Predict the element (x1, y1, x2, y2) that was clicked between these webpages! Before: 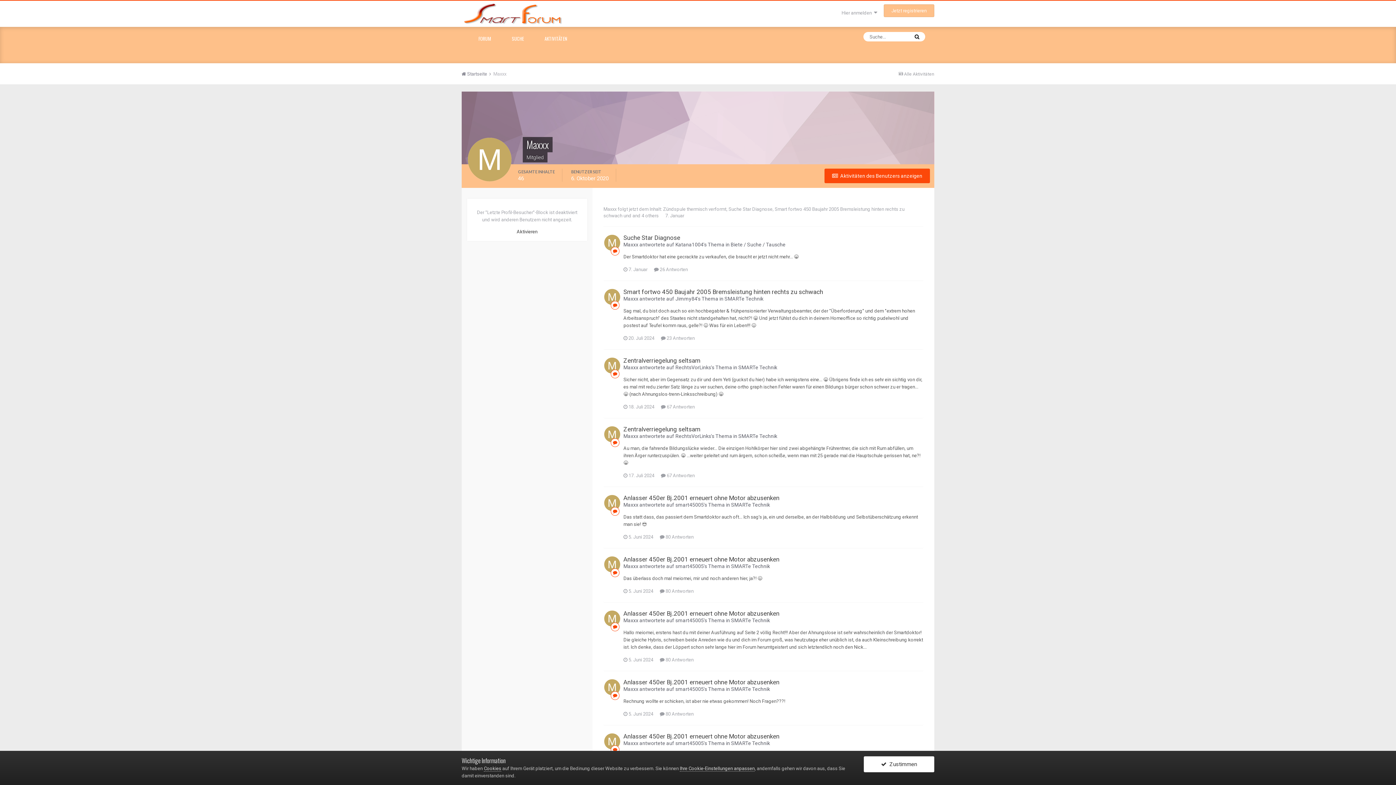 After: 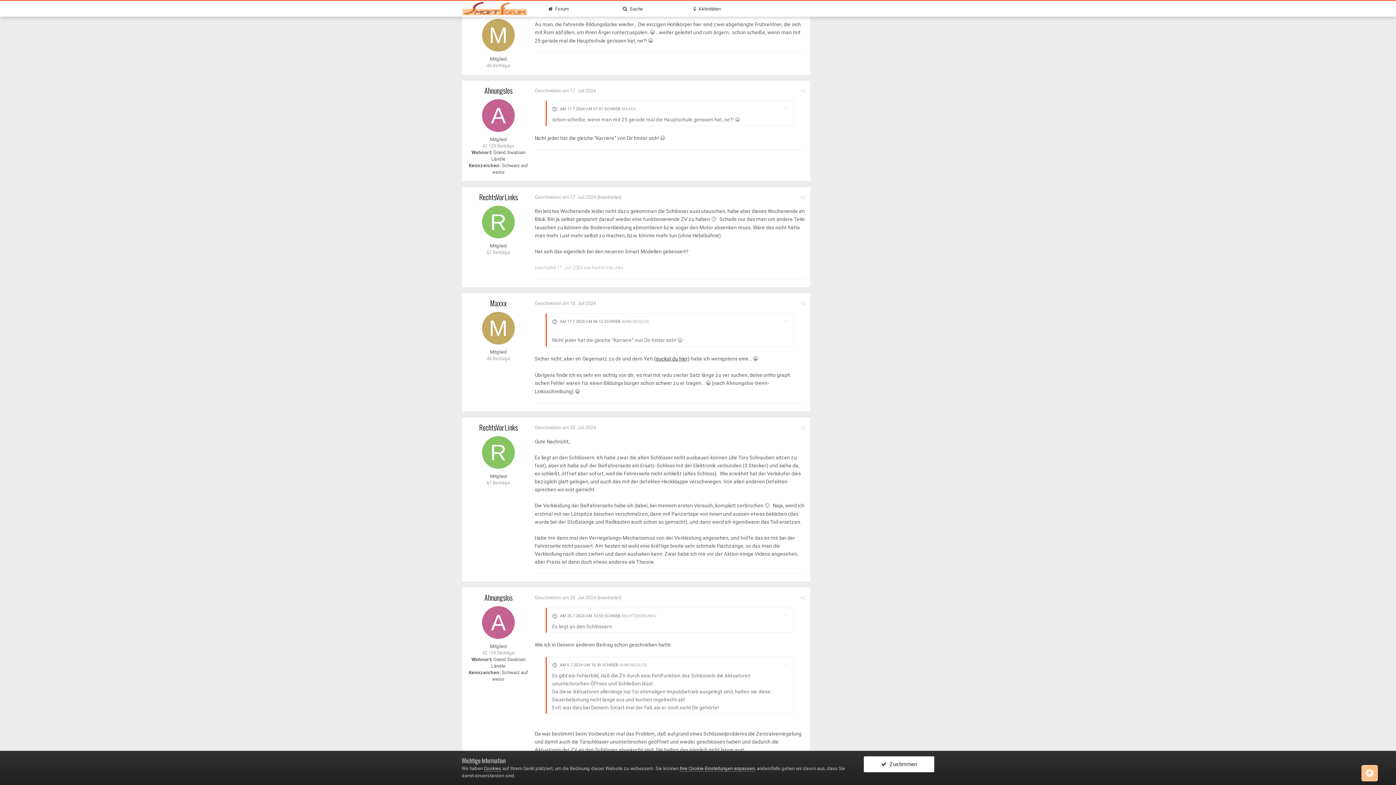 Action: label:  17. Juli 2024 bbox: (623, 473, 654, 478)